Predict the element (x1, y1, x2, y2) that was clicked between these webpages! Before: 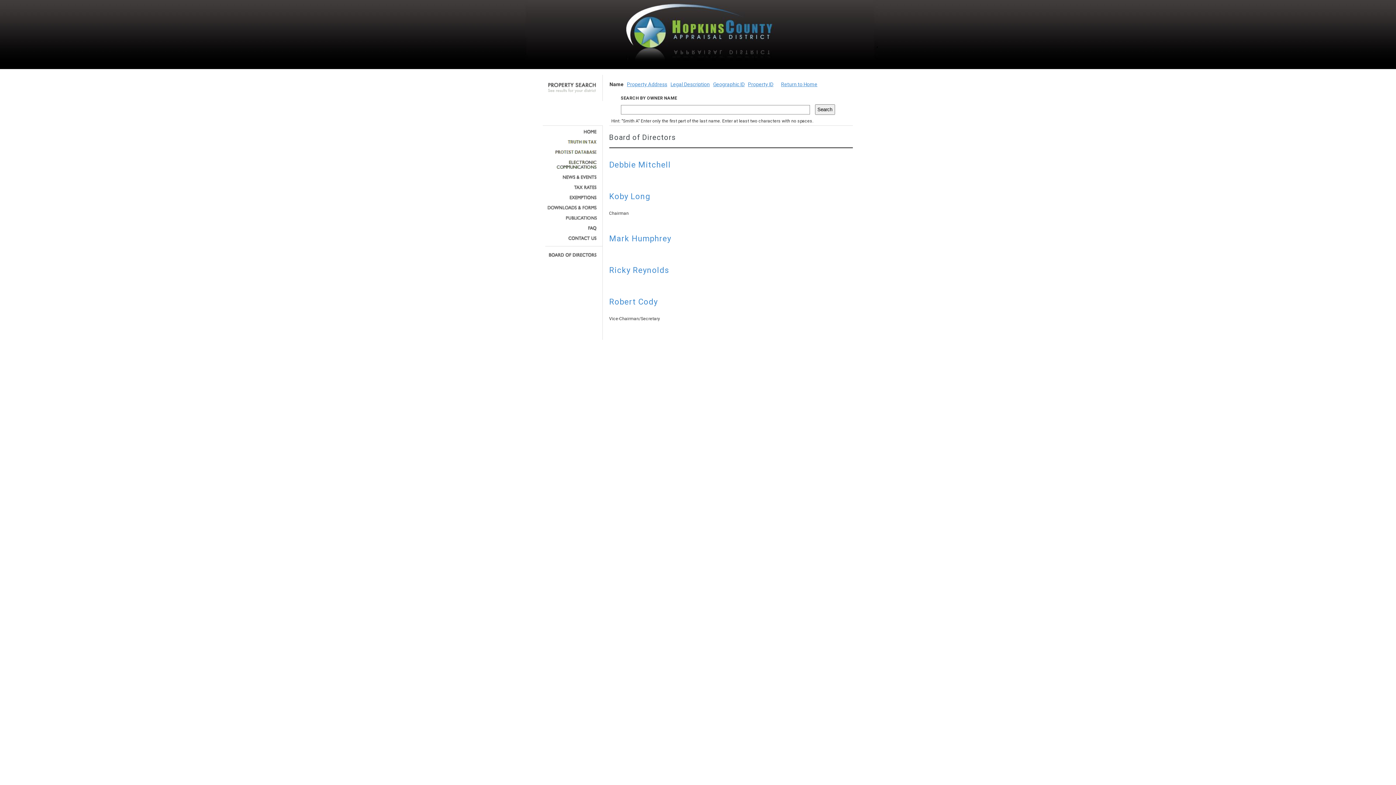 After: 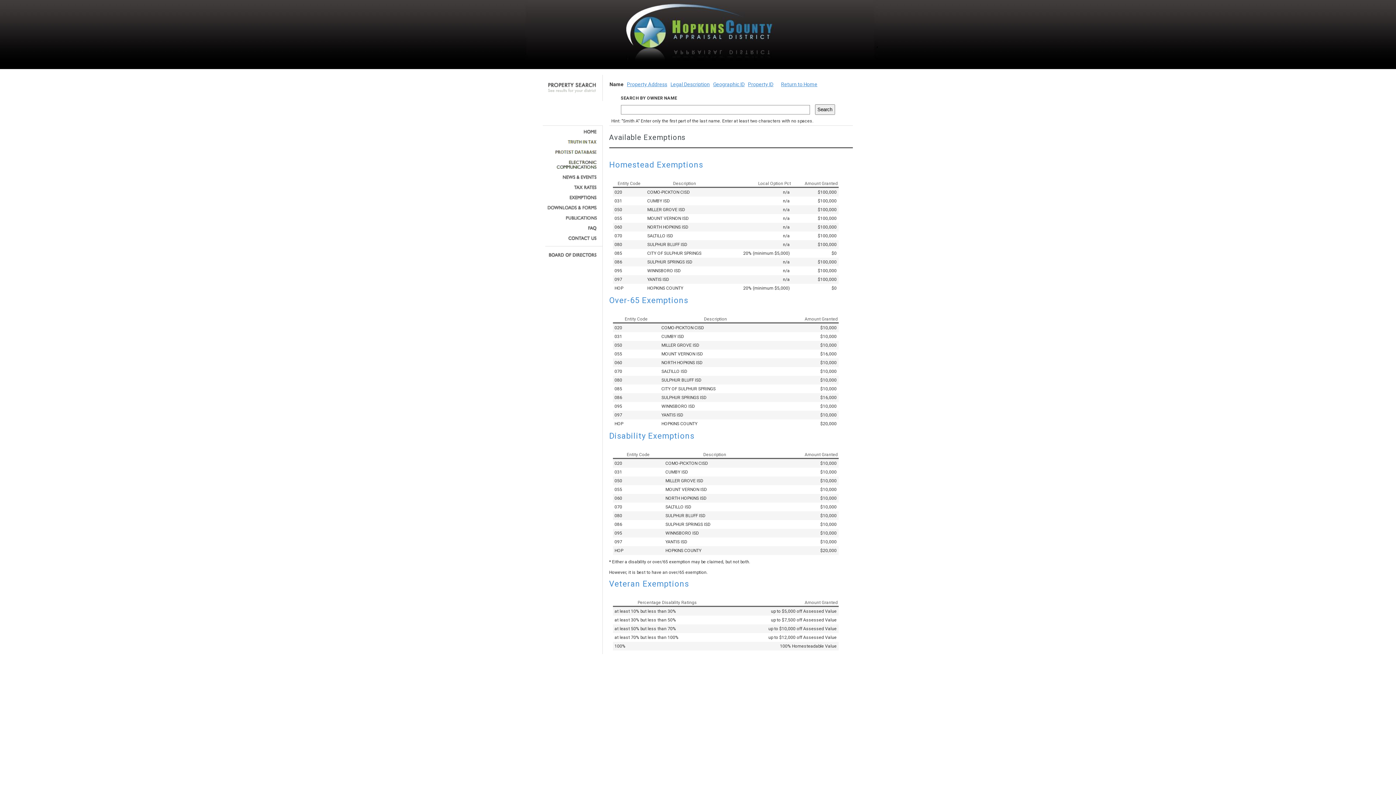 Action: bbox: (545, 195, 597, 200)